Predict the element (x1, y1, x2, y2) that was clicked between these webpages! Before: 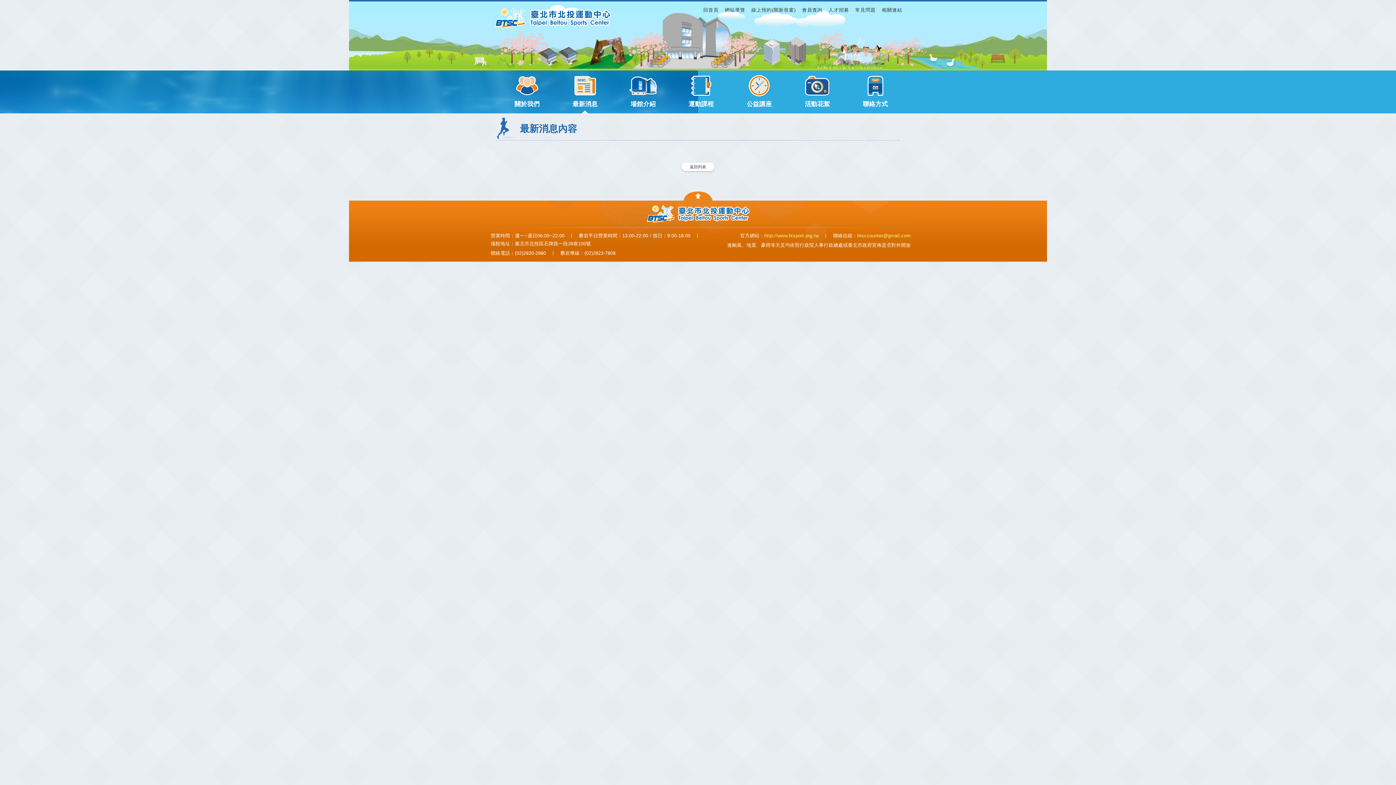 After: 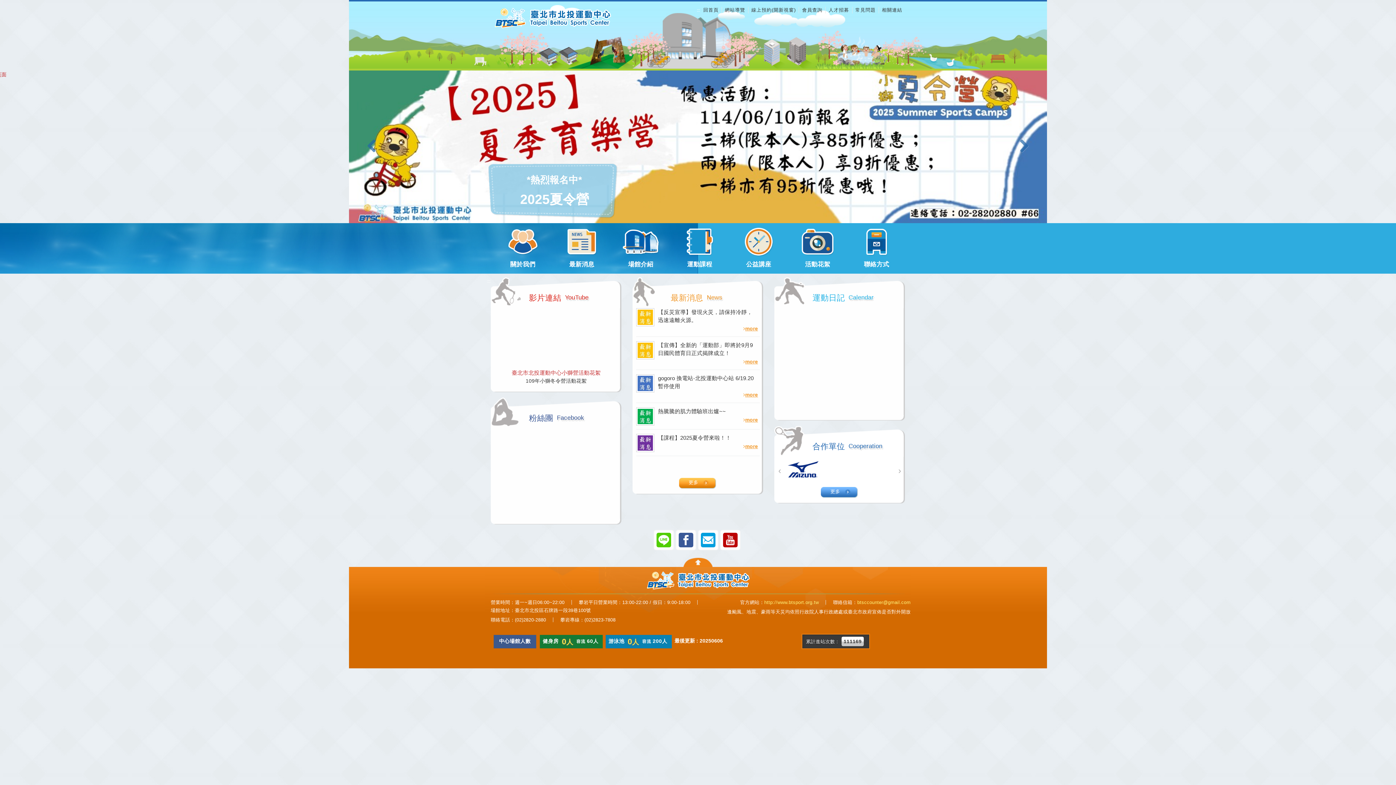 Action: bbox: (764, 233, 819, 238) label: http://www.btsport.org.tw